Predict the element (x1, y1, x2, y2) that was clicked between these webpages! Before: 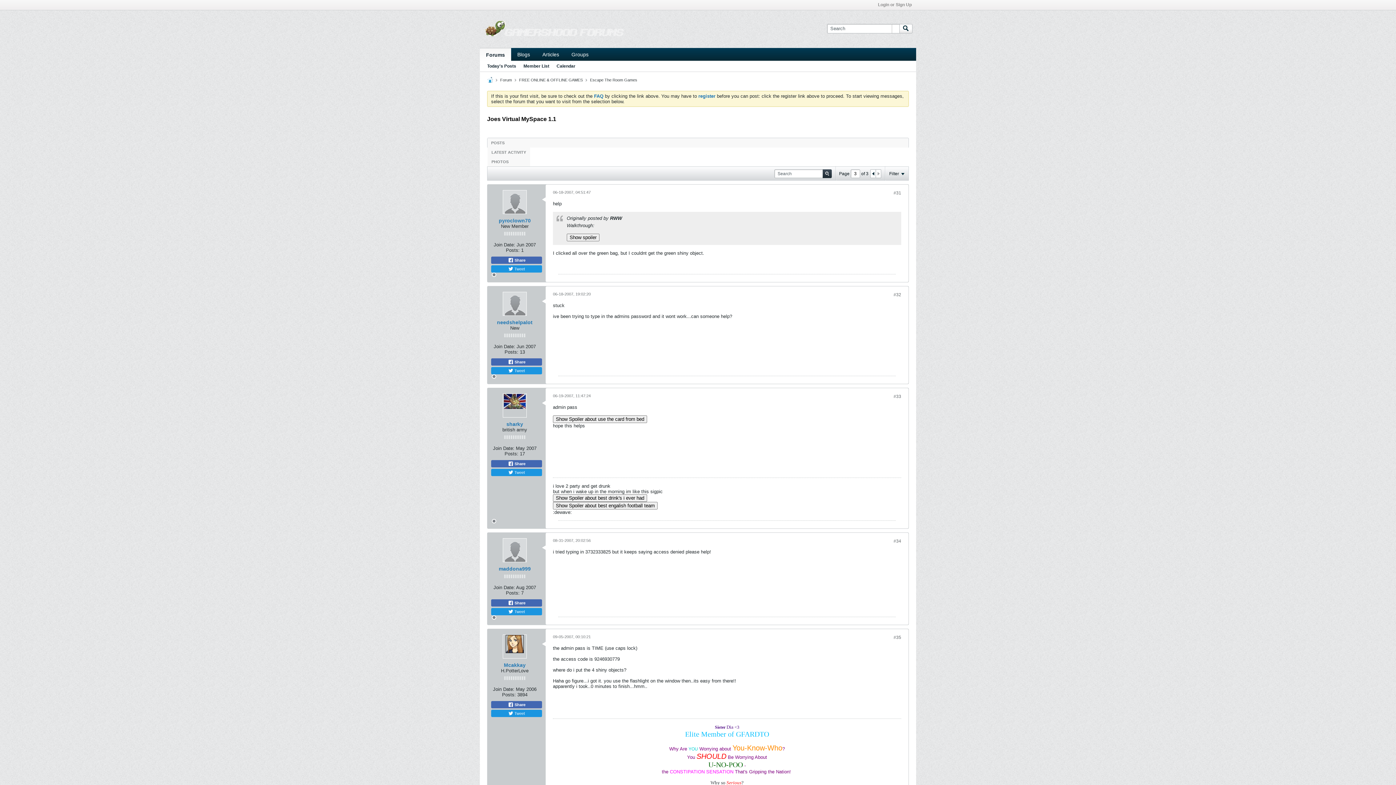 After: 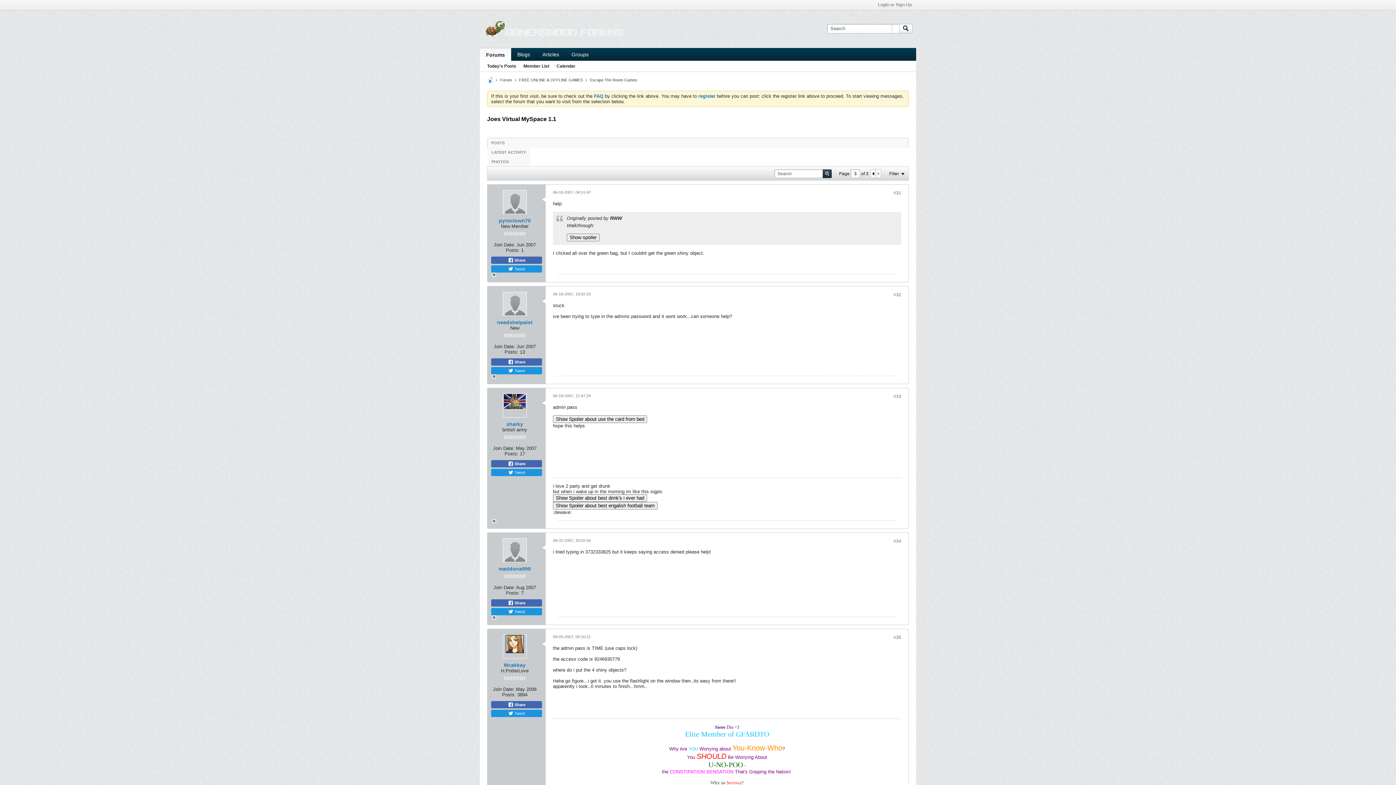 Action: bbox: (893, 394, 901, 399) label: #33